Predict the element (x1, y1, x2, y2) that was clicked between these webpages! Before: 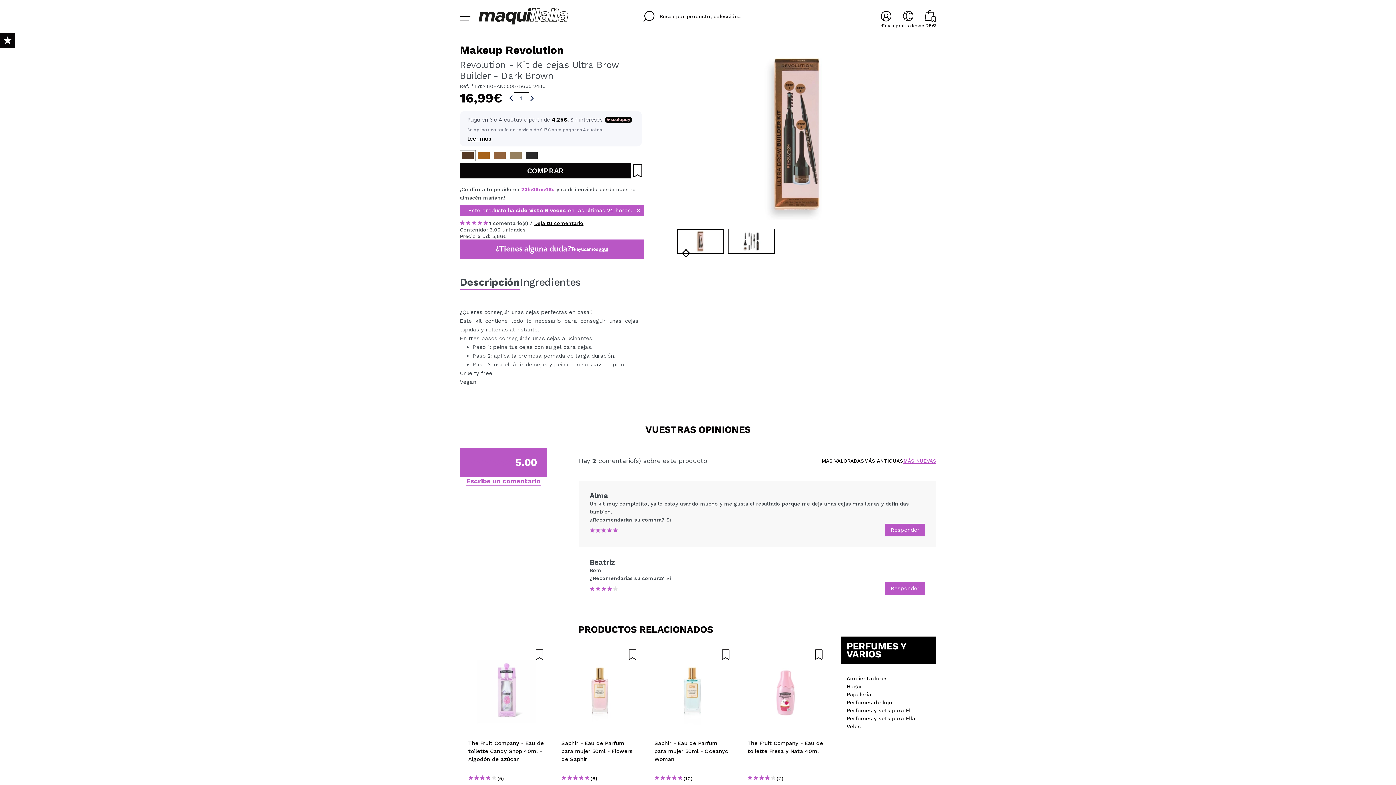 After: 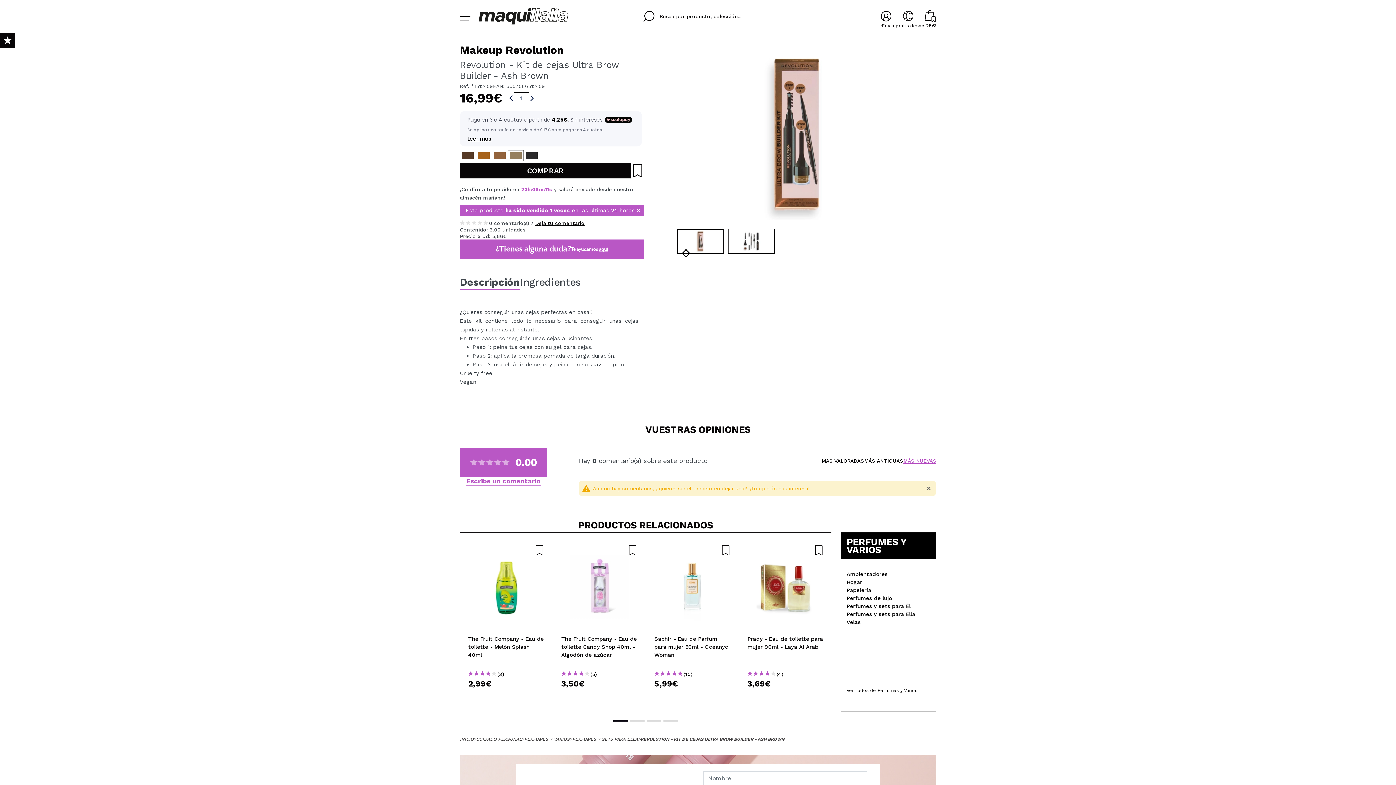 Action: bbox: (510, 152, 521, 159)